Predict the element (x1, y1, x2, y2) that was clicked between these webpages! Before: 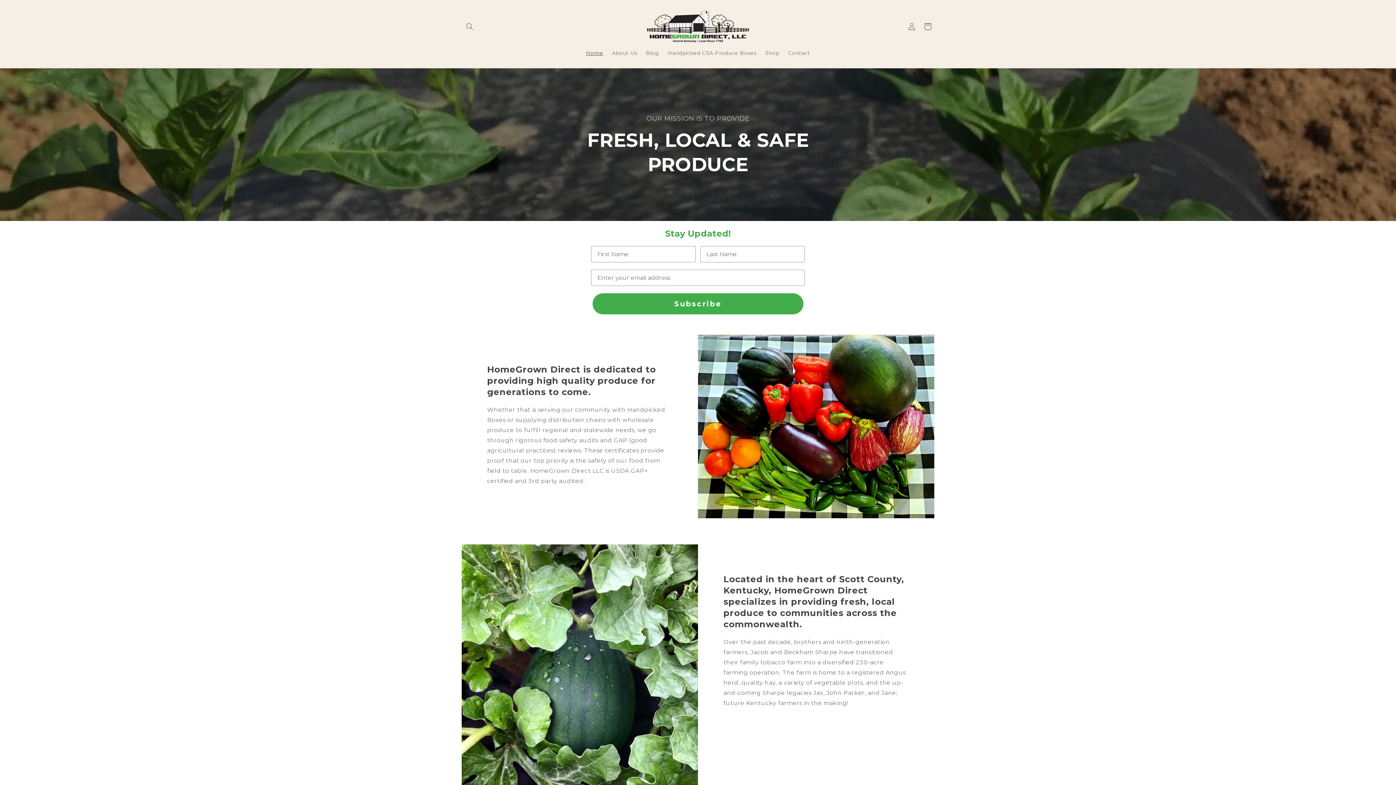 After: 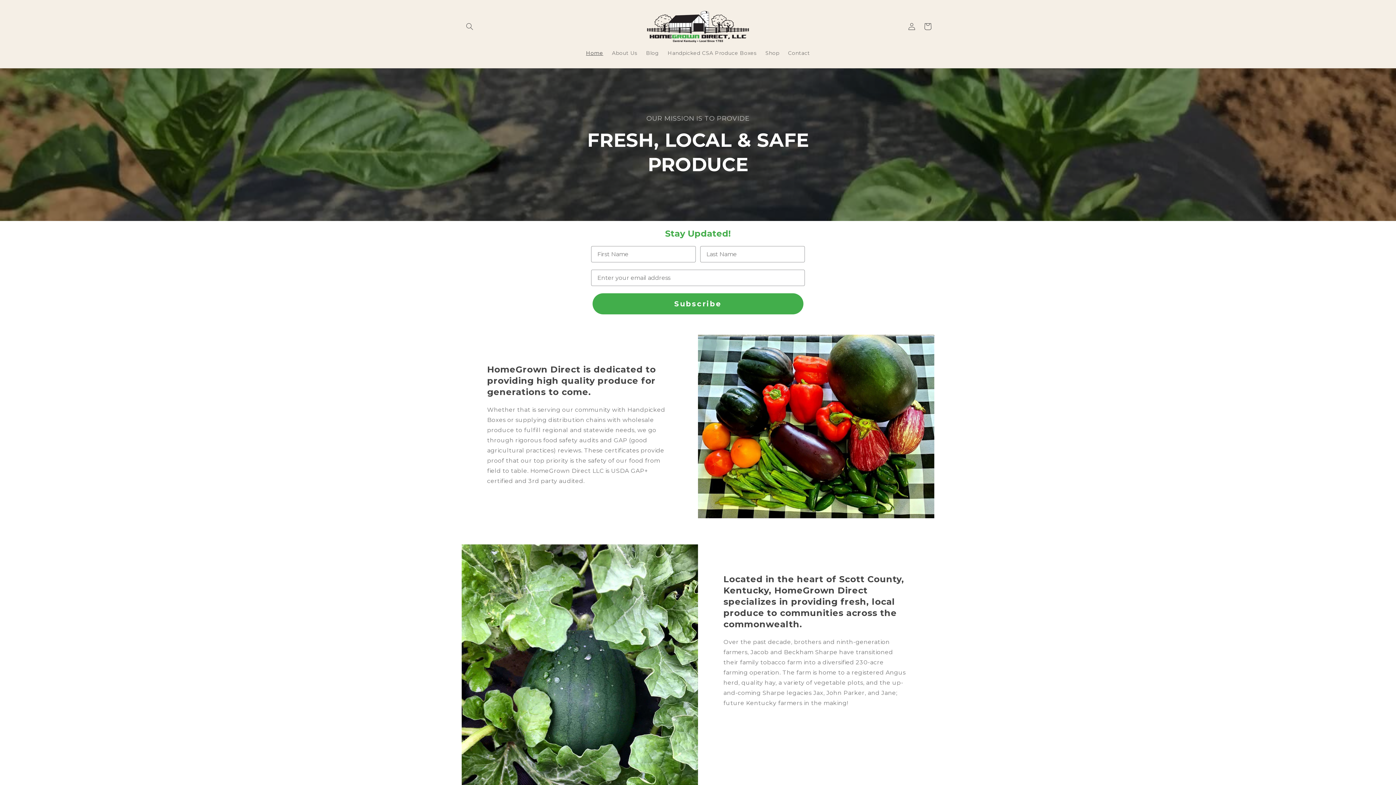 Action: label: Home bbox: (581, 45, 607, 60)